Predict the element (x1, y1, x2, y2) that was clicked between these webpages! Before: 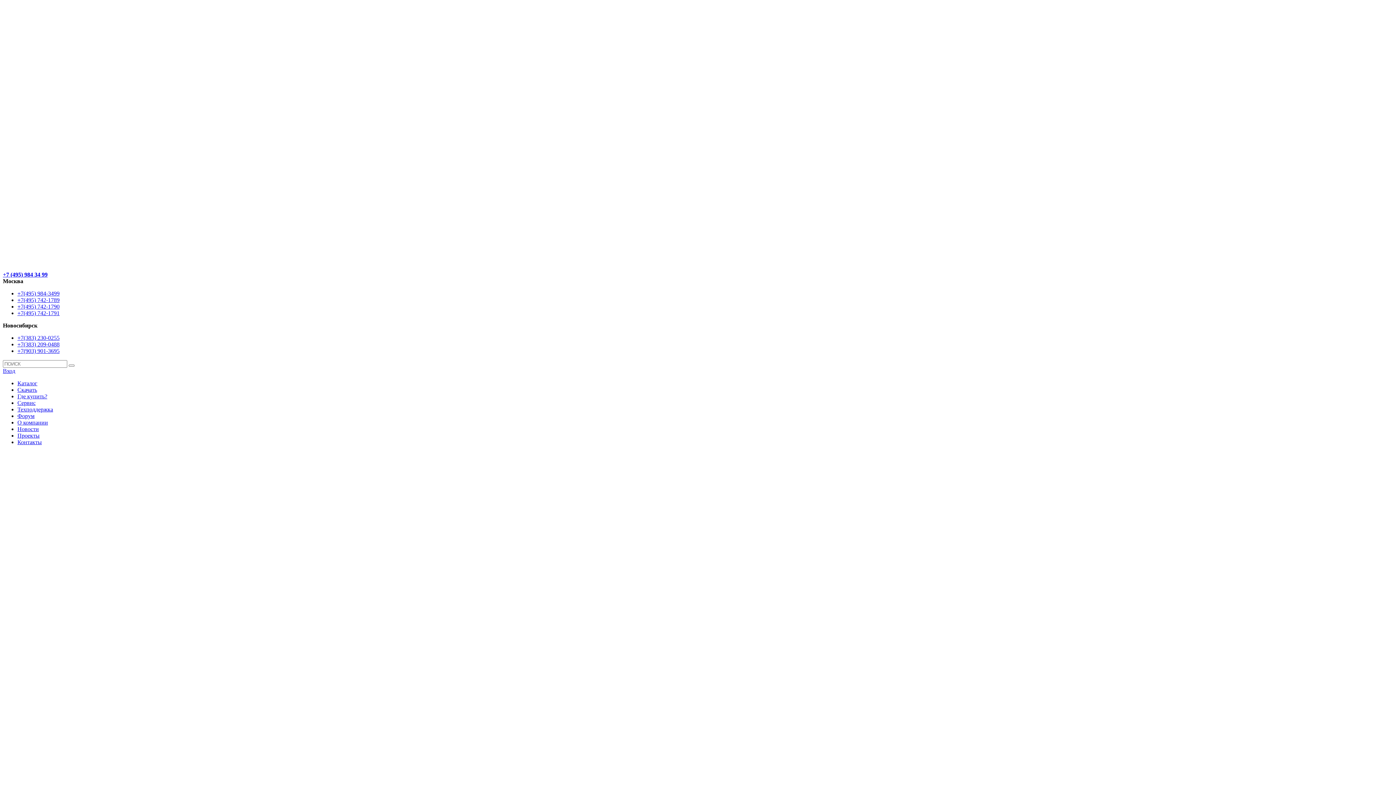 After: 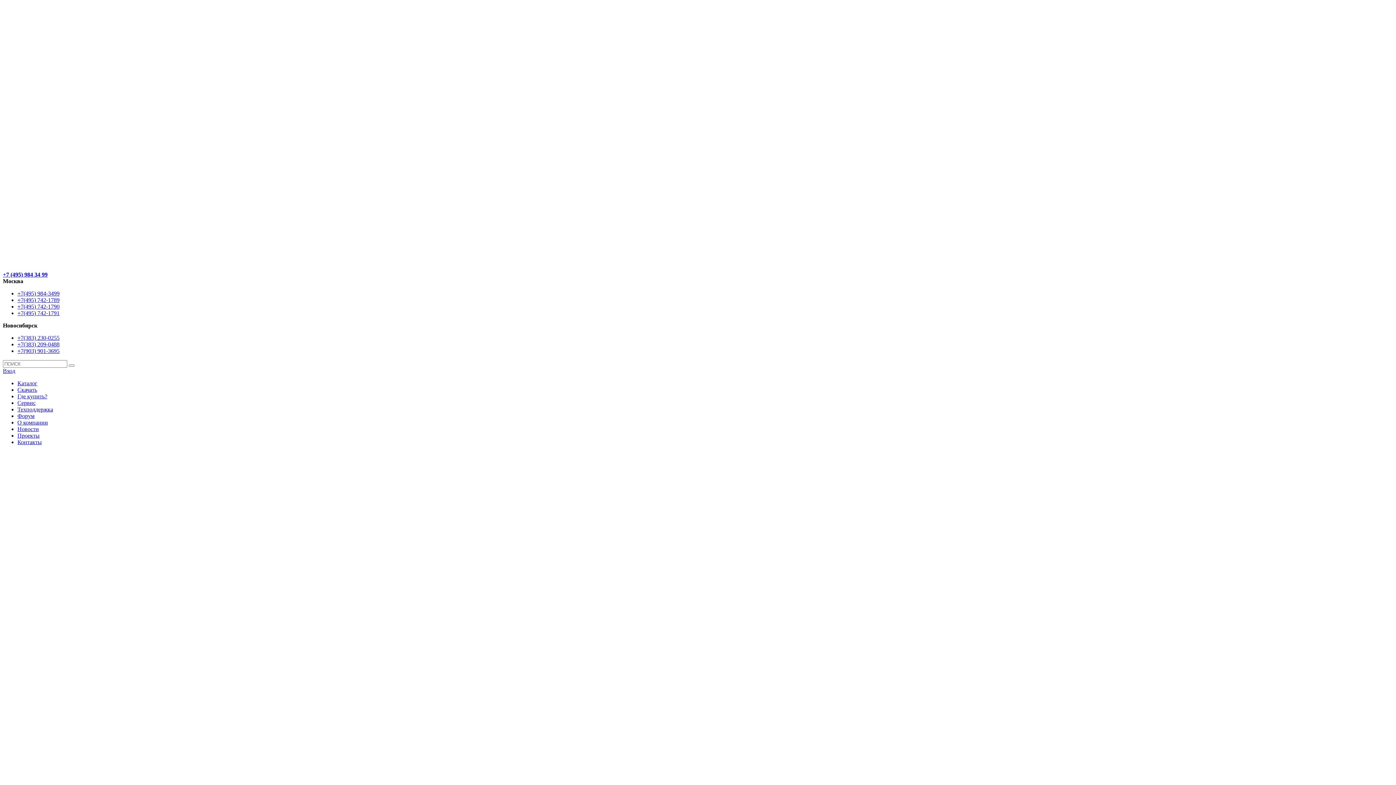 Action: label: Техподдержка bbox: (17, 406, 53, 412)